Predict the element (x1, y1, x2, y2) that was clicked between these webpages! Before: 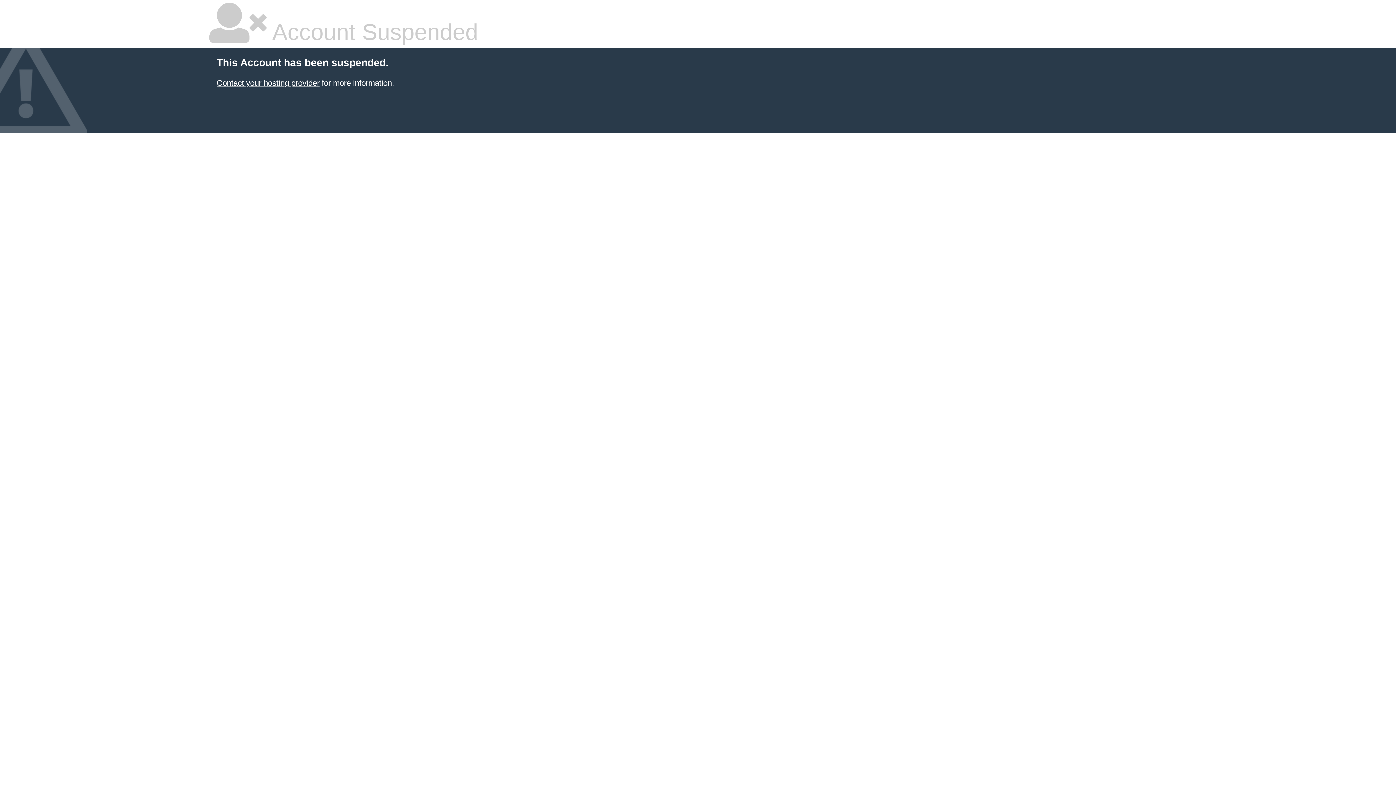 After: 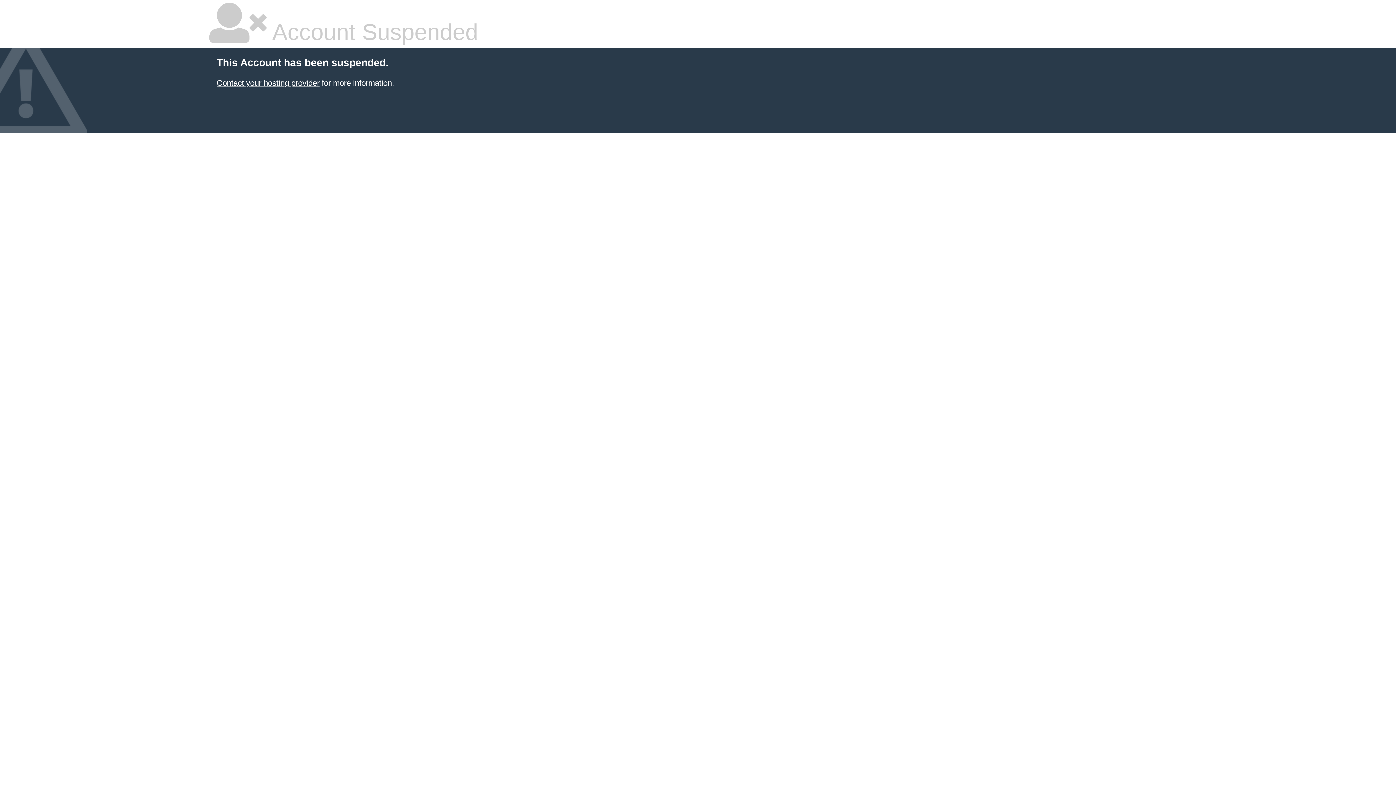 Action: bbox: (216, 78, 319, 87) label: Contact your hosting provider